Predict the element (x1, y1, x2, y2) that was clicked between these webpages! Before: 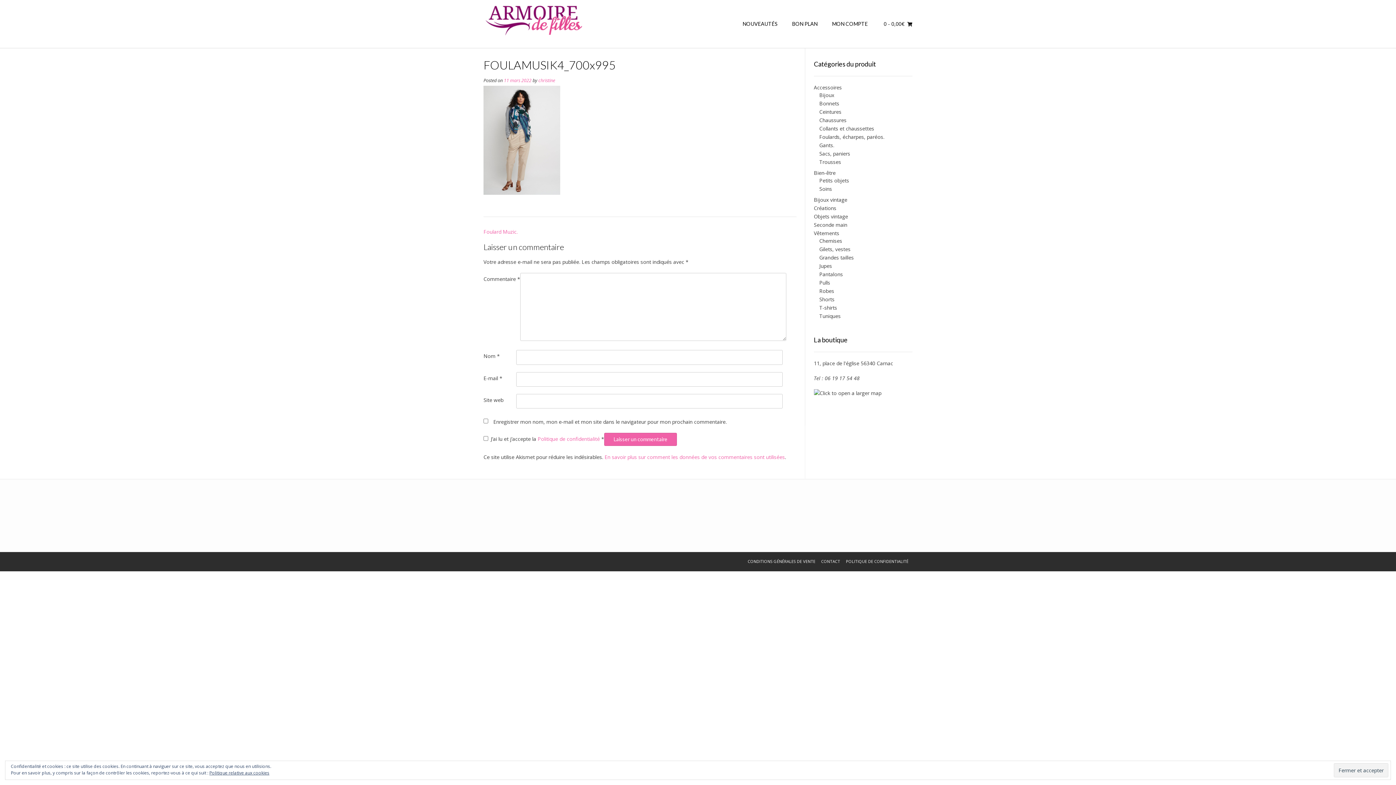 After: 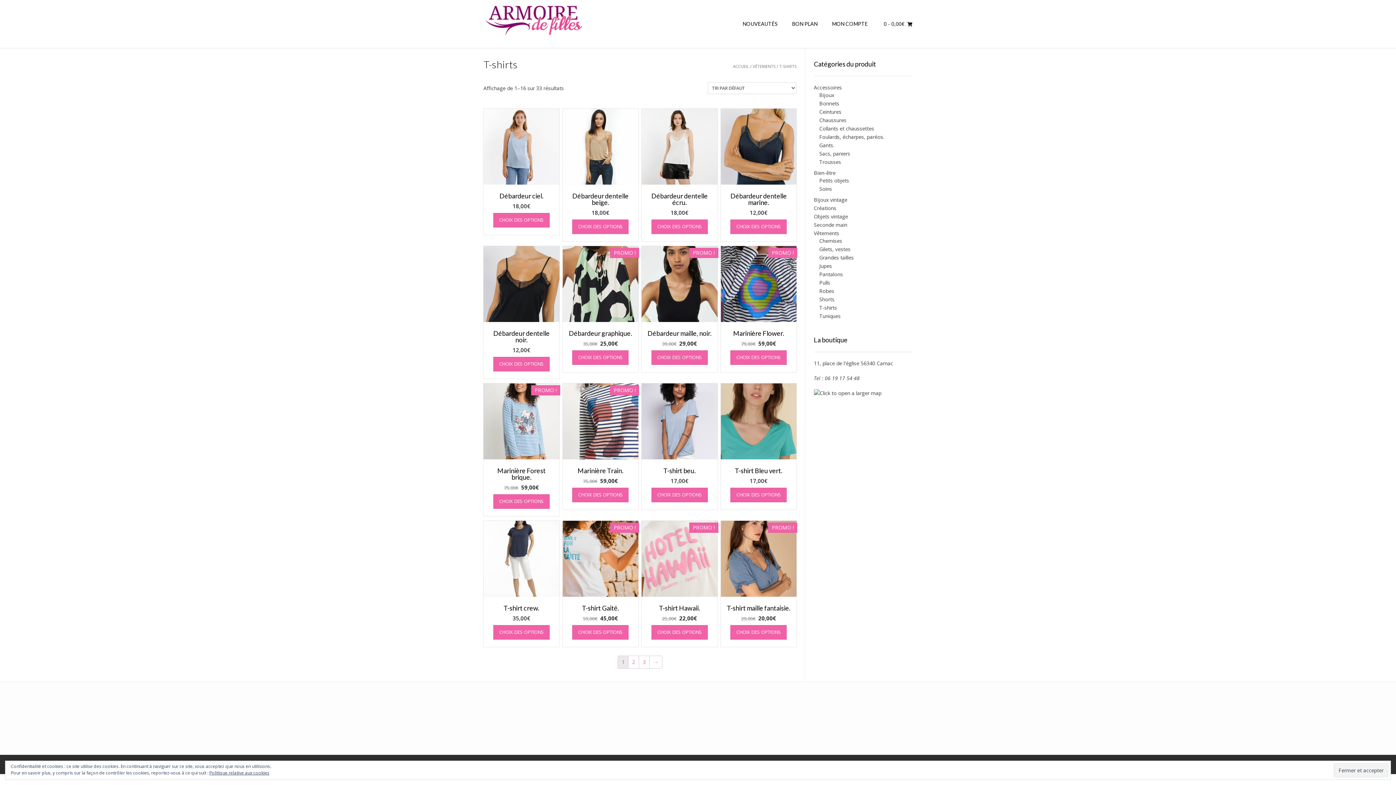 Action: bbox: (819, 304, 837, 311) label: T-shirts